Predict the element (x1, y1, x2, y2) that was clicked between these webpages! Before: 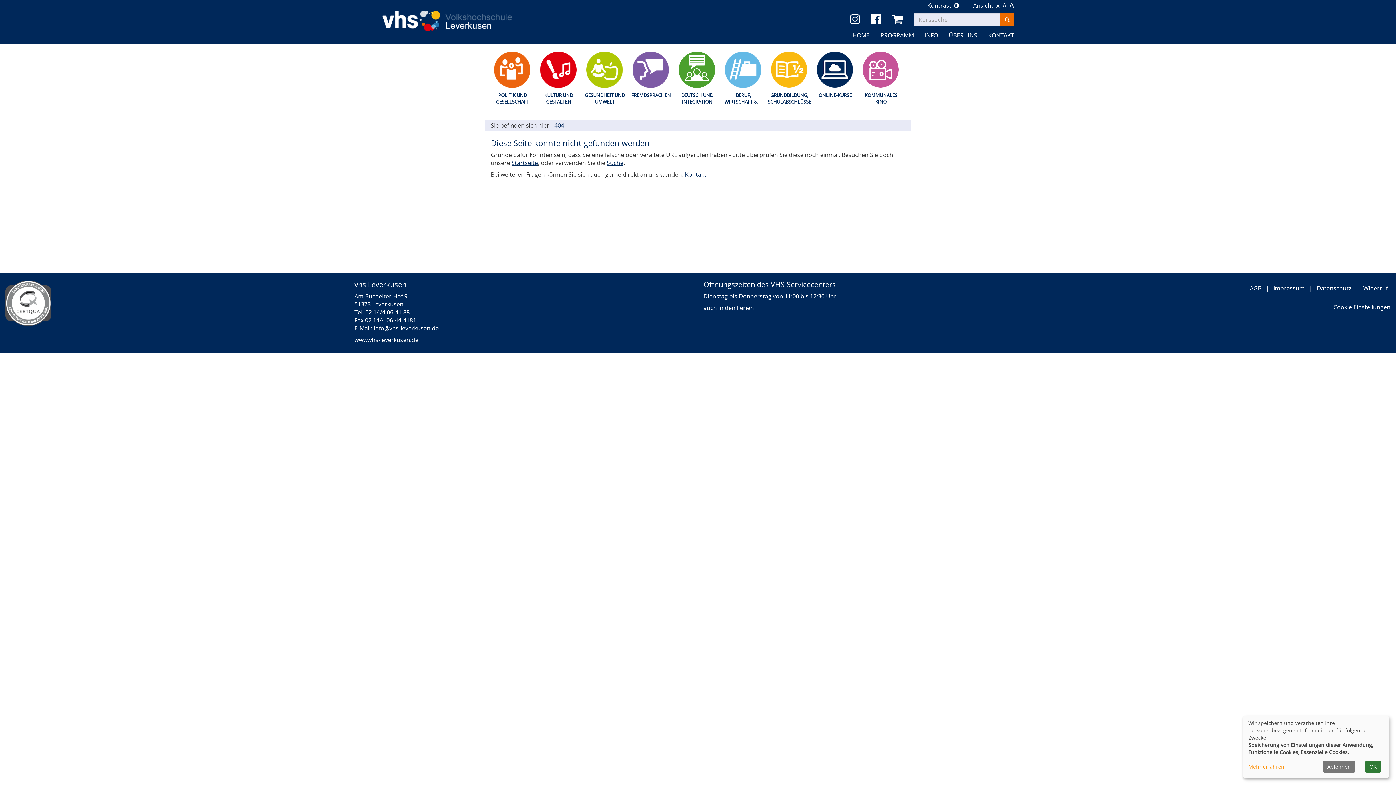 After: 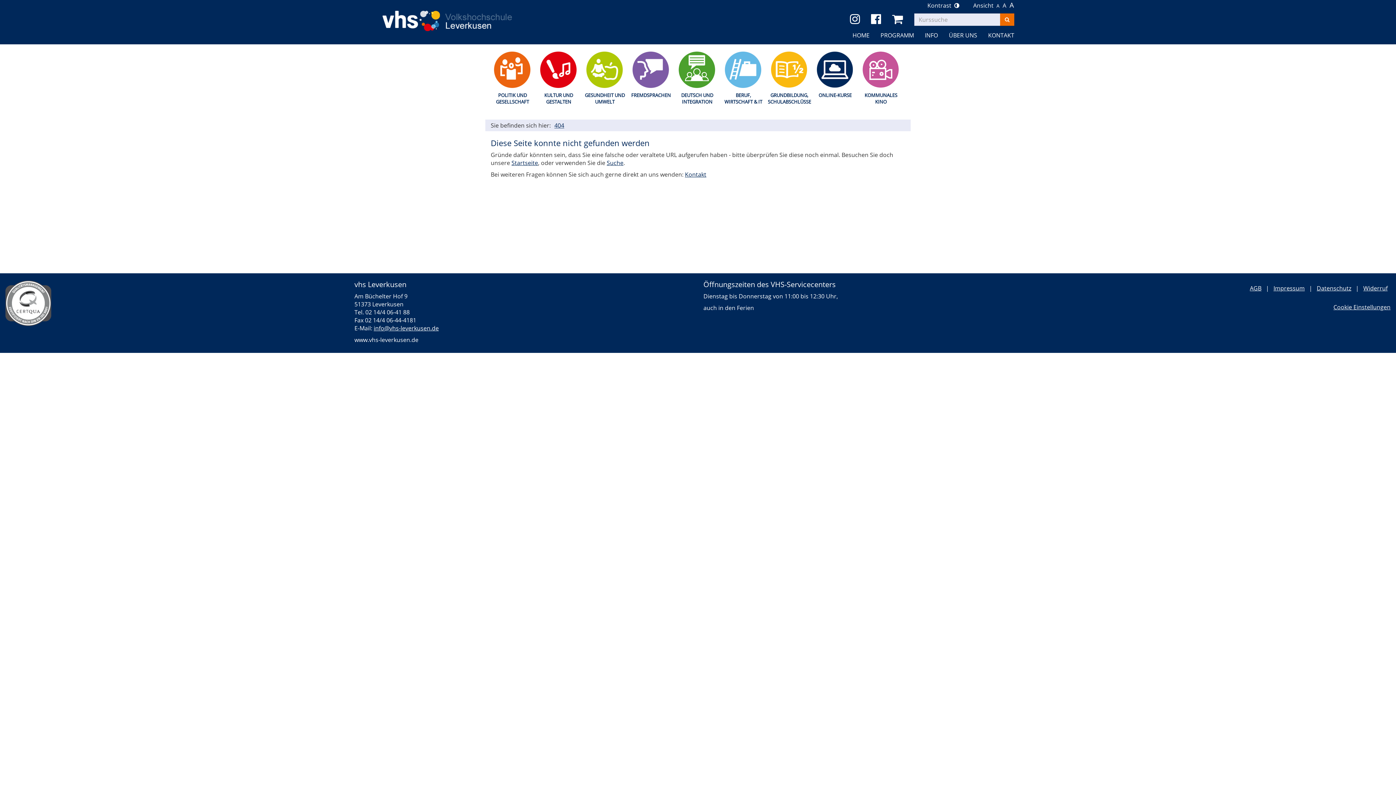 Action: bbox: (1365, 761, 1381, 773) label: OK